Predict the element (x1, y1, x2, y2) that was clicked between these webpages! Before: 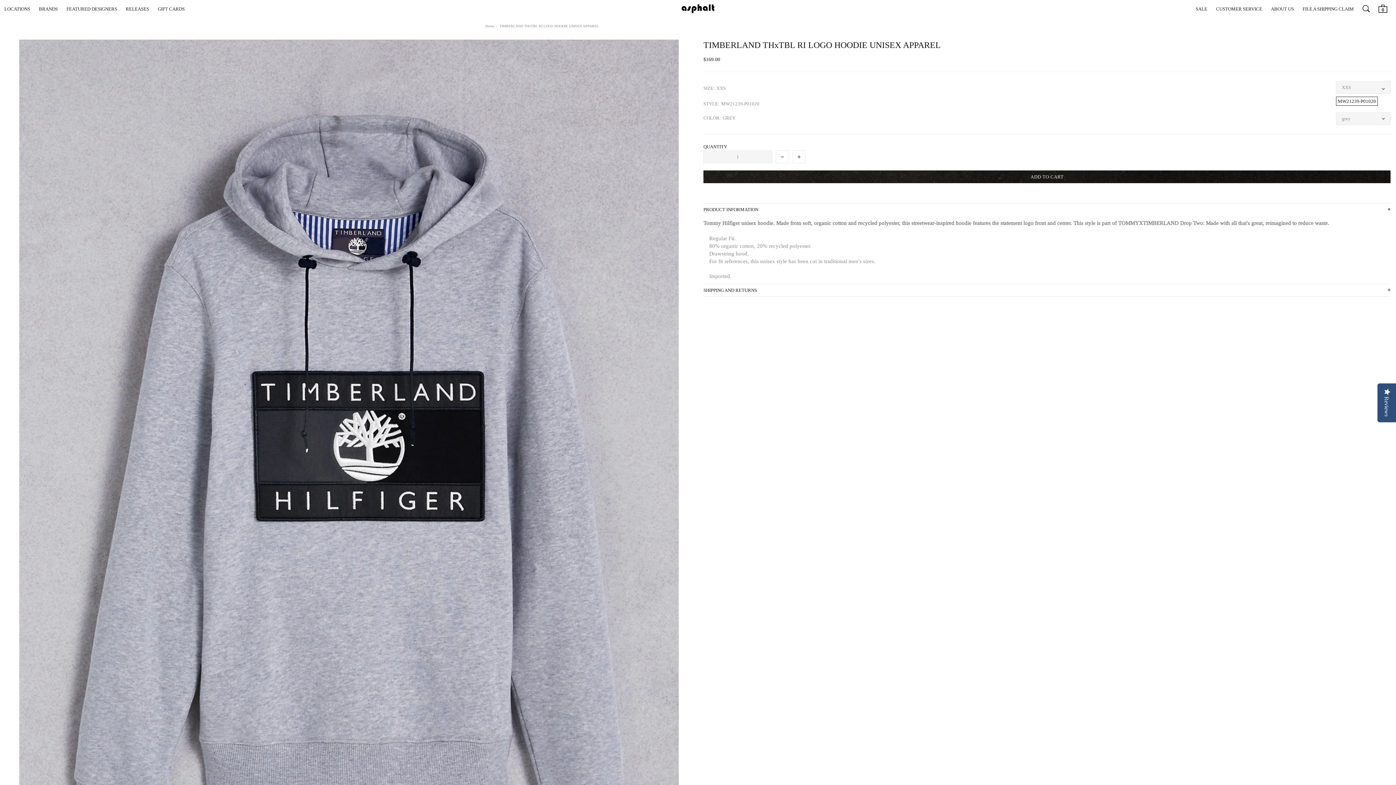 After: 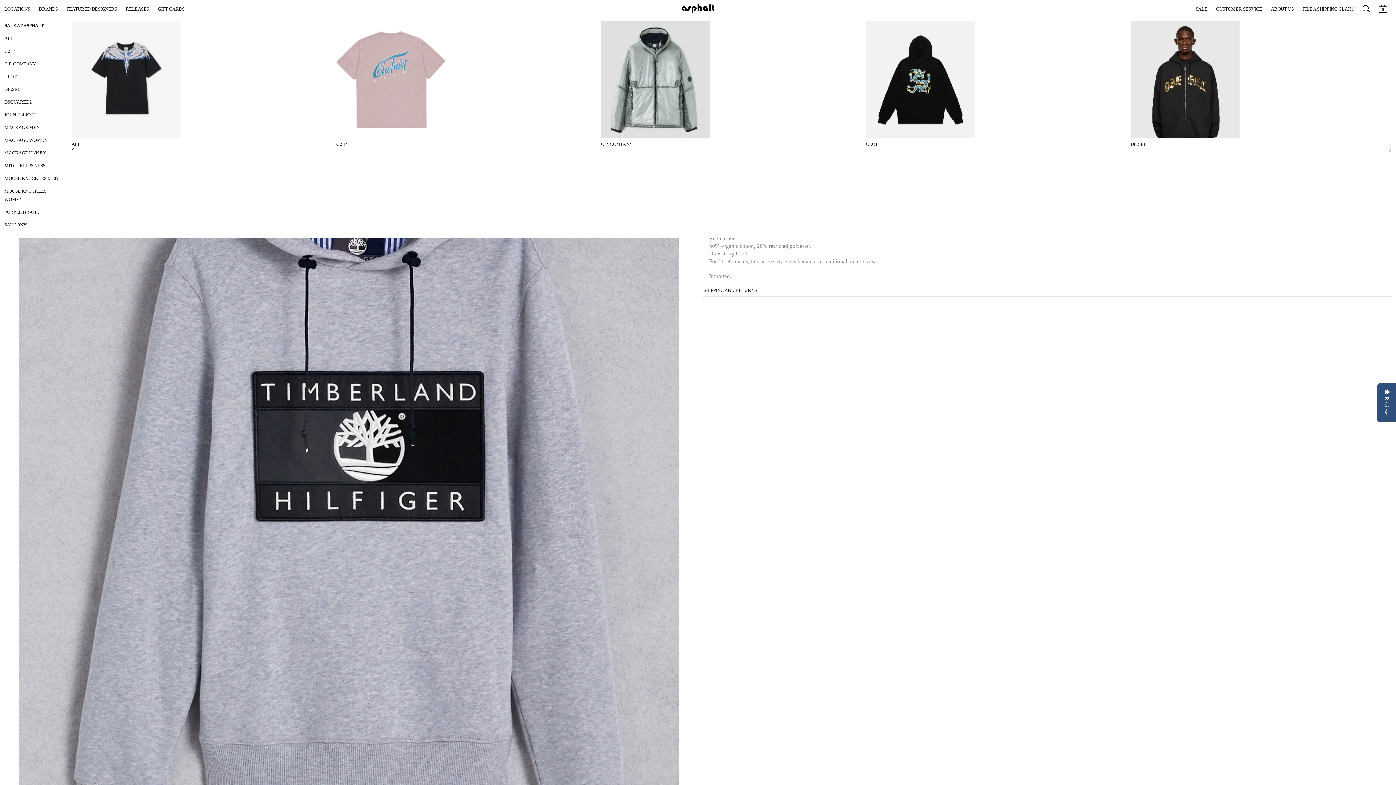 Action: bbox: (1196, 4, 1207, 12) label: SALE